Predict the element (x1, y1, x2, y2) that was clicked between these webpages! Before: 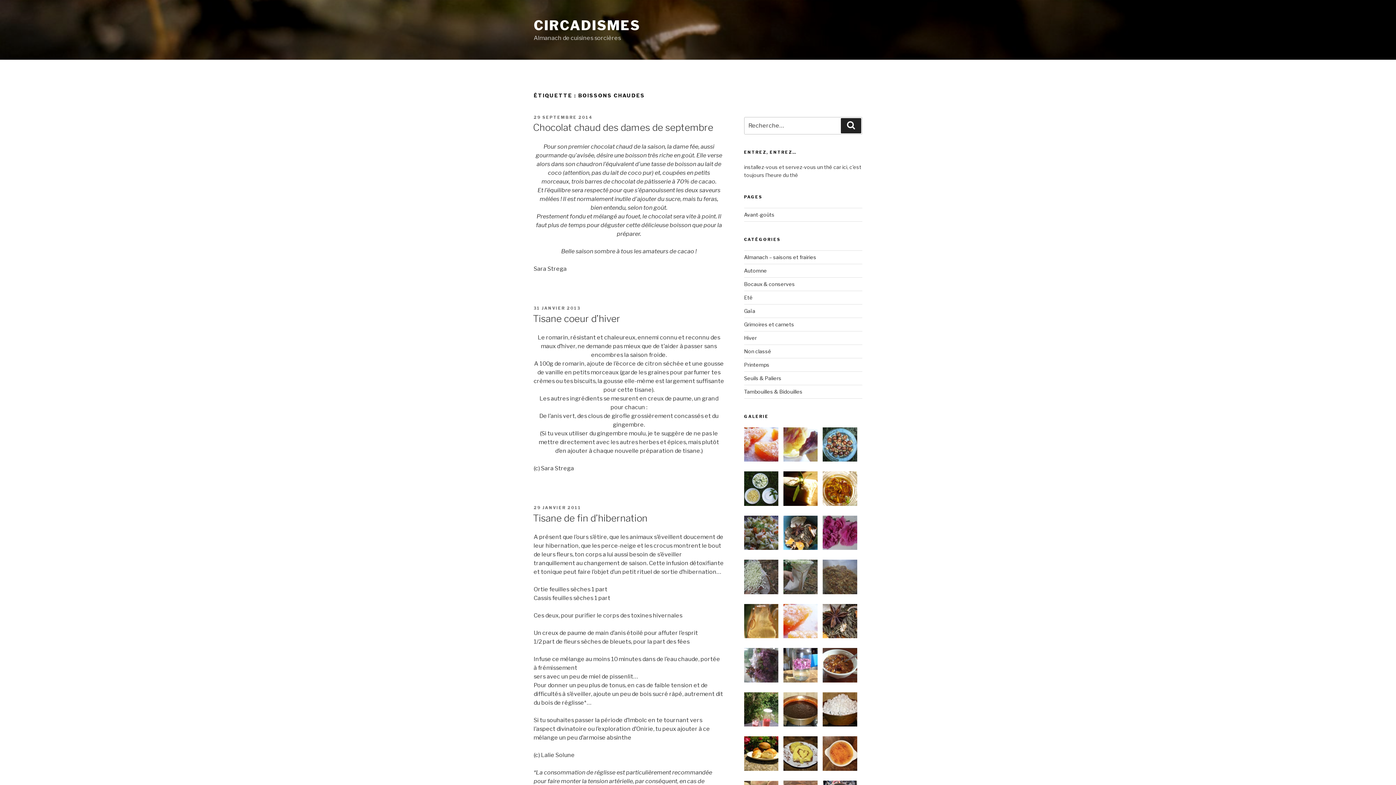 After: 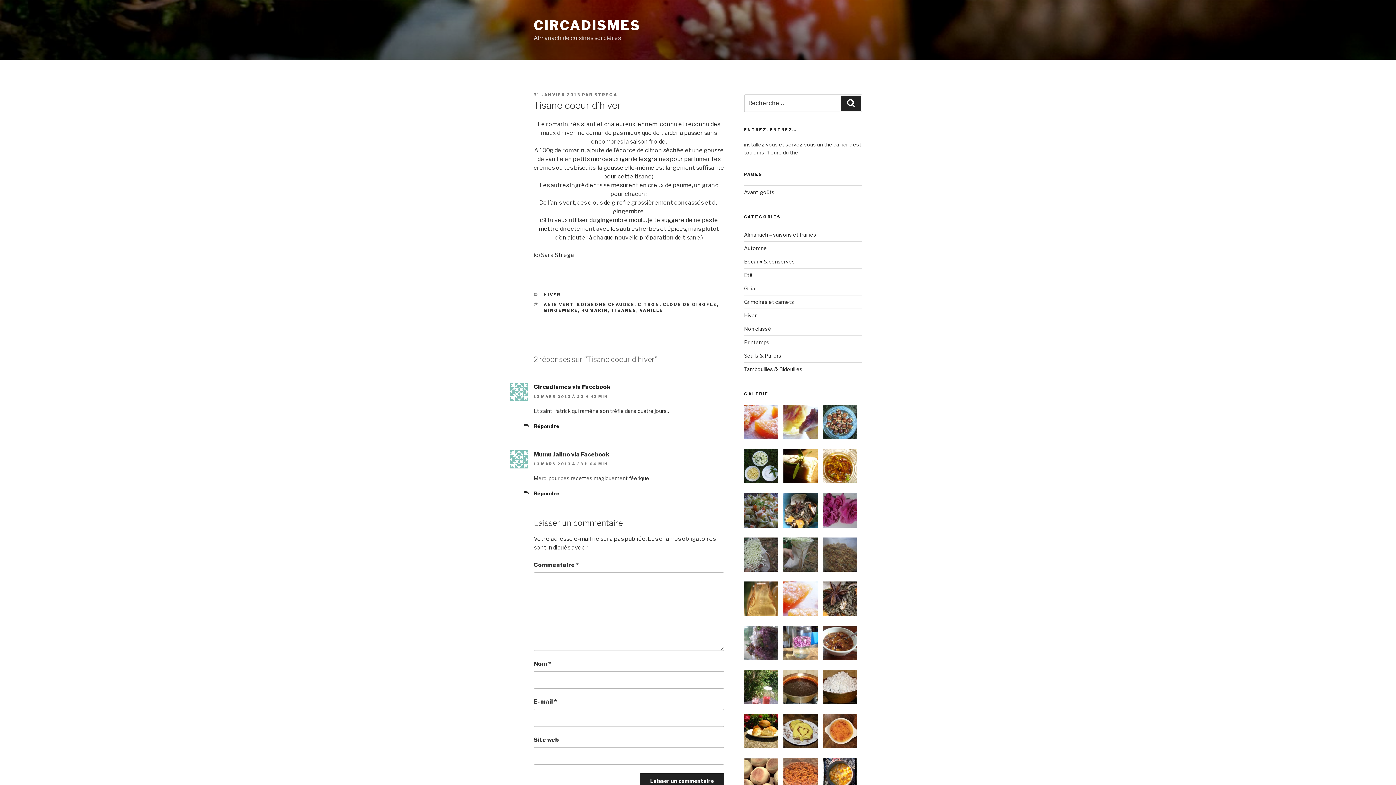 Action: label: 31 JANVIER 2013 bbox: (533, 305, 580, 310)